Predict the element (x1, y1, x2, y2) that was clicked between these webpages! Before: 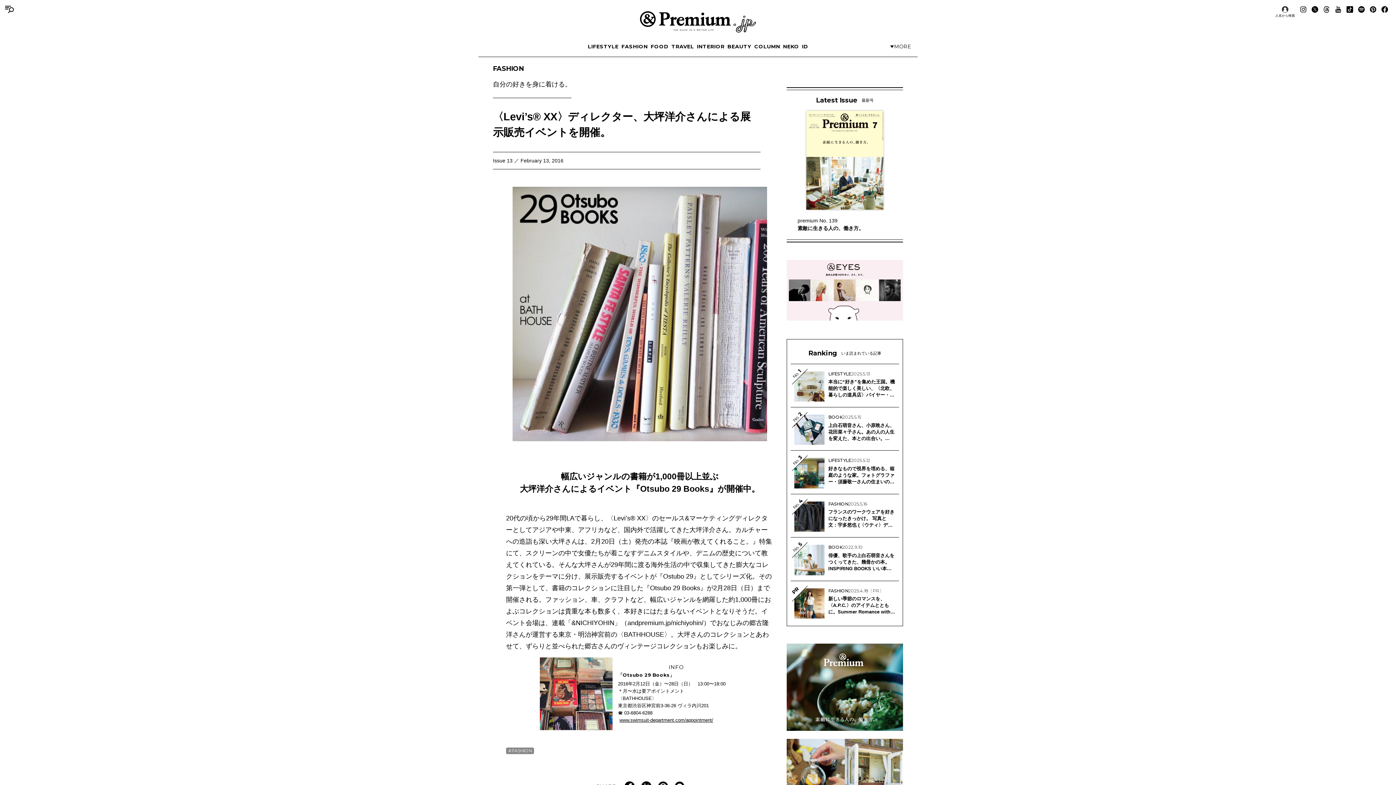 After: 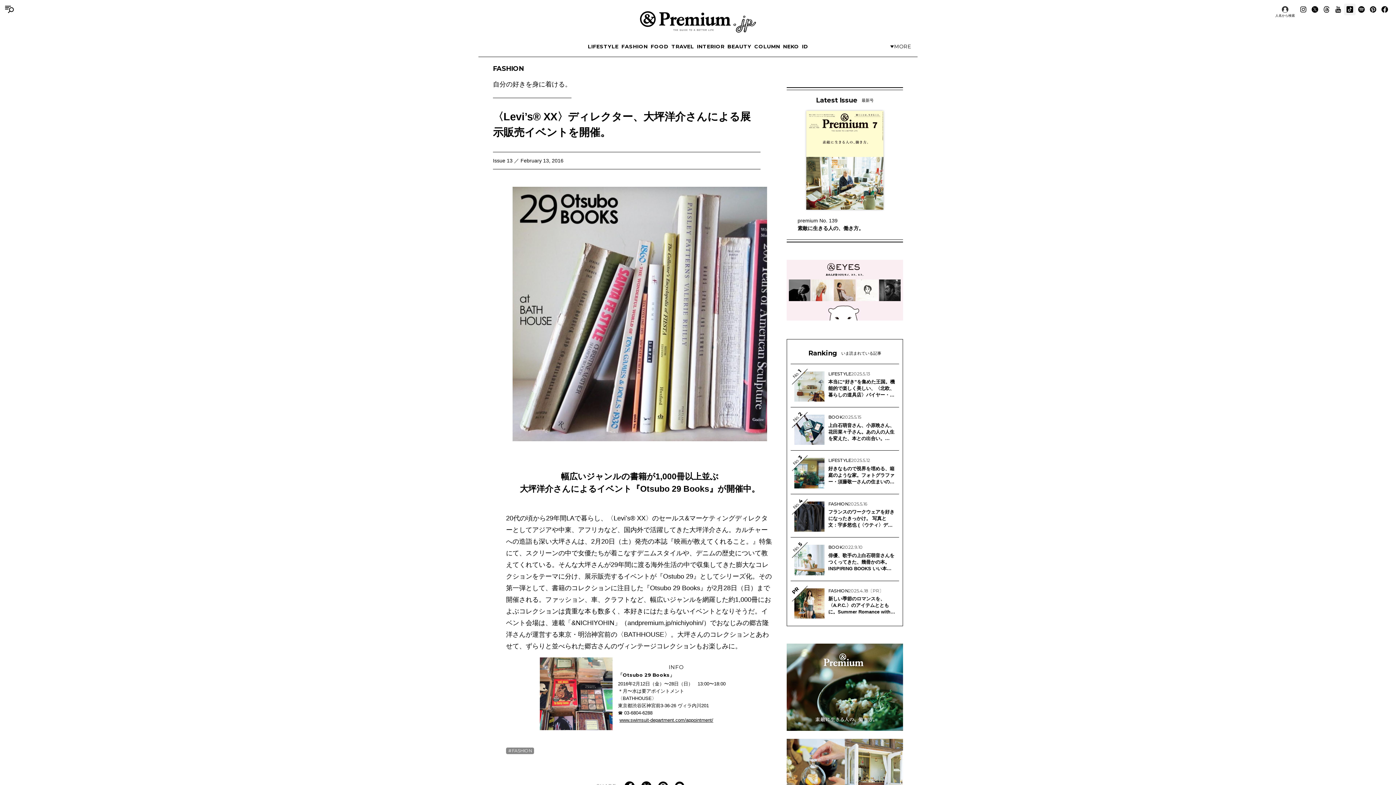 Action: bbox: (1344, 3, 1356, 15) label: Follow on Tiktok